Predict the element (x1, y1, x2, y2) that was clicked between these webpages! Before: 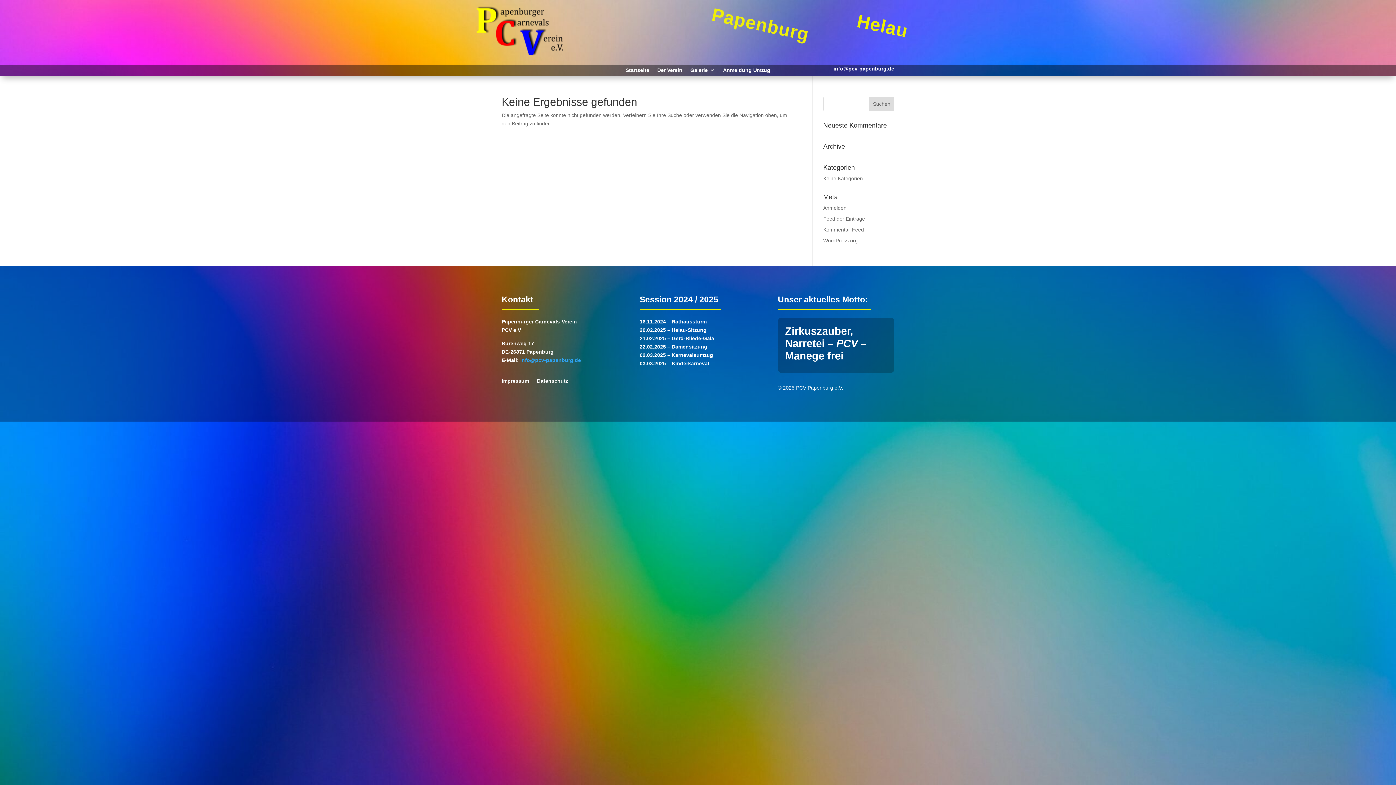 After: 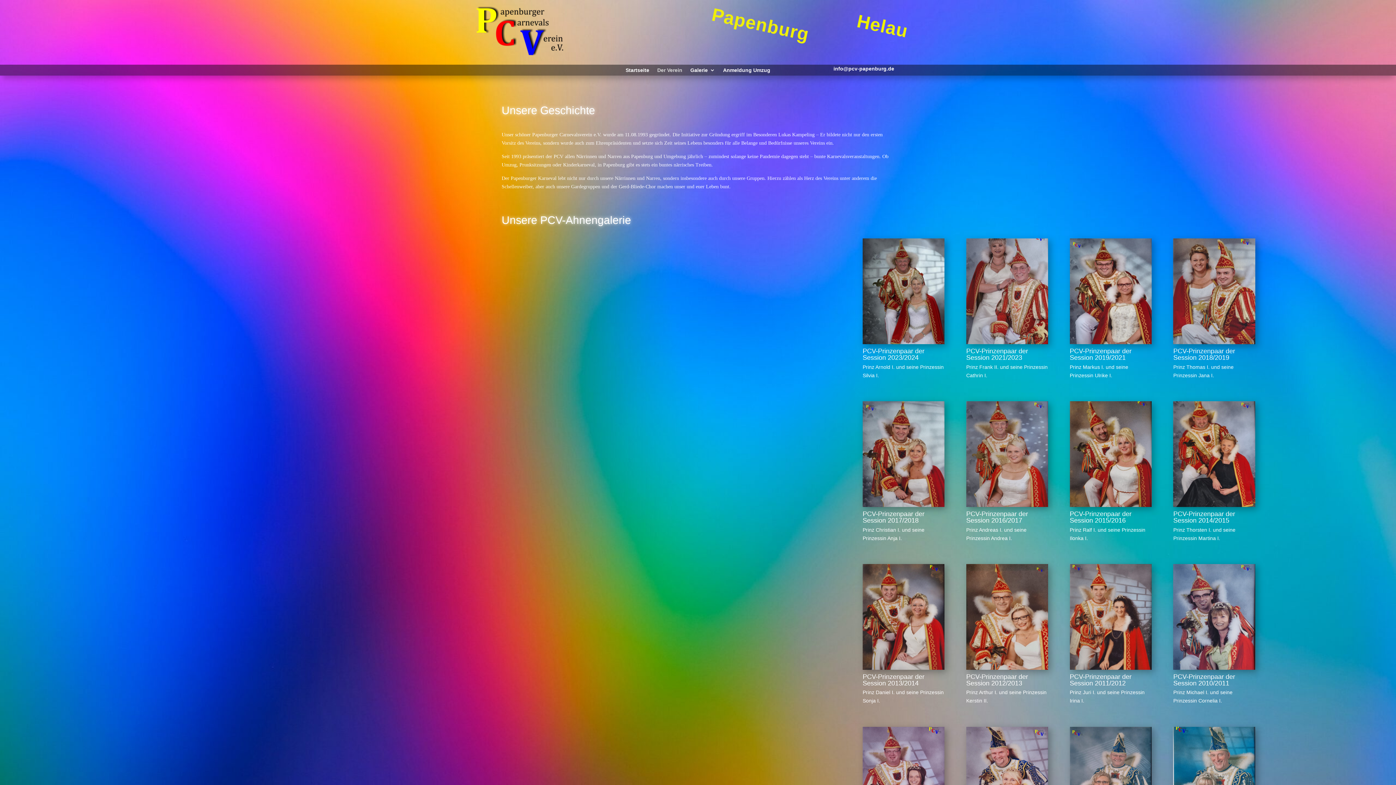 Action: bbox: (657, 67, 682, 75) label: Der Verein